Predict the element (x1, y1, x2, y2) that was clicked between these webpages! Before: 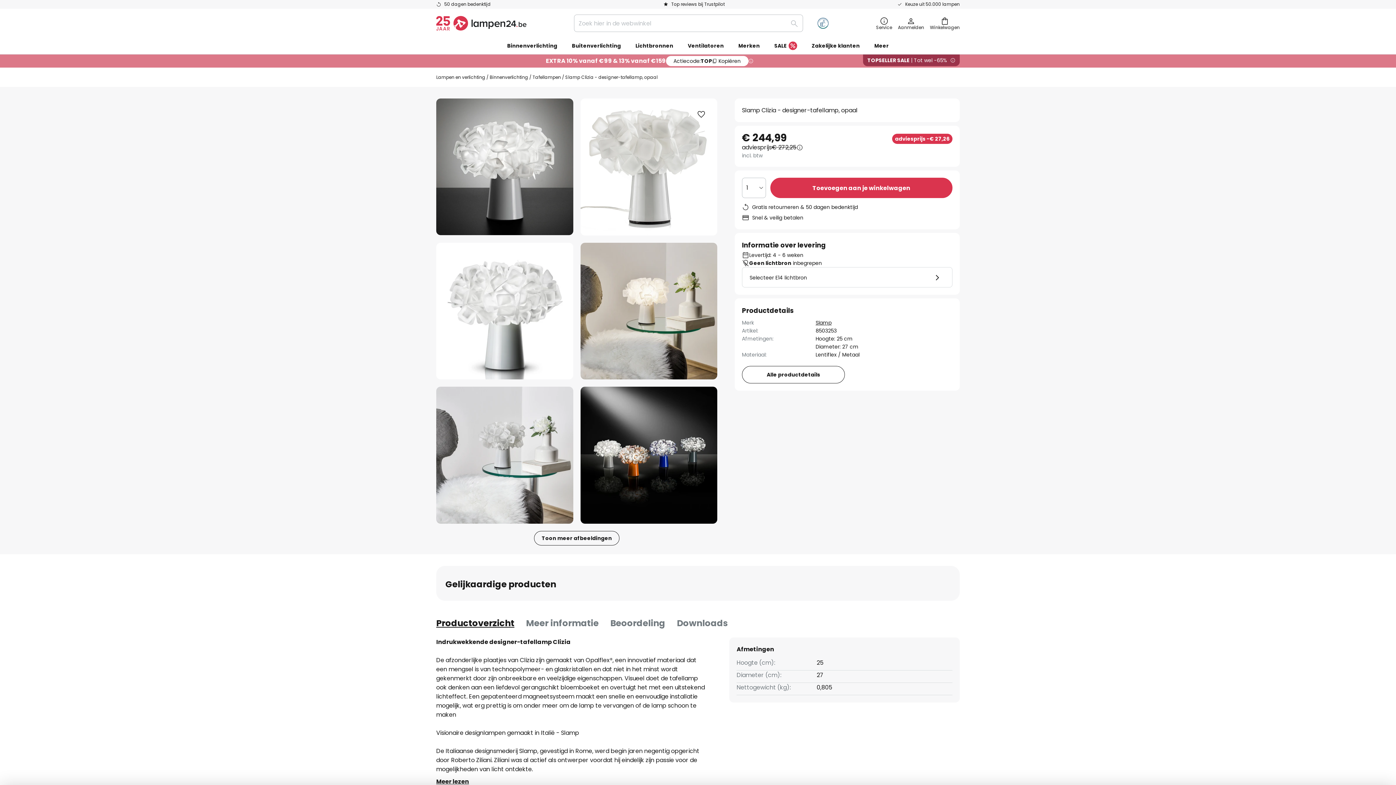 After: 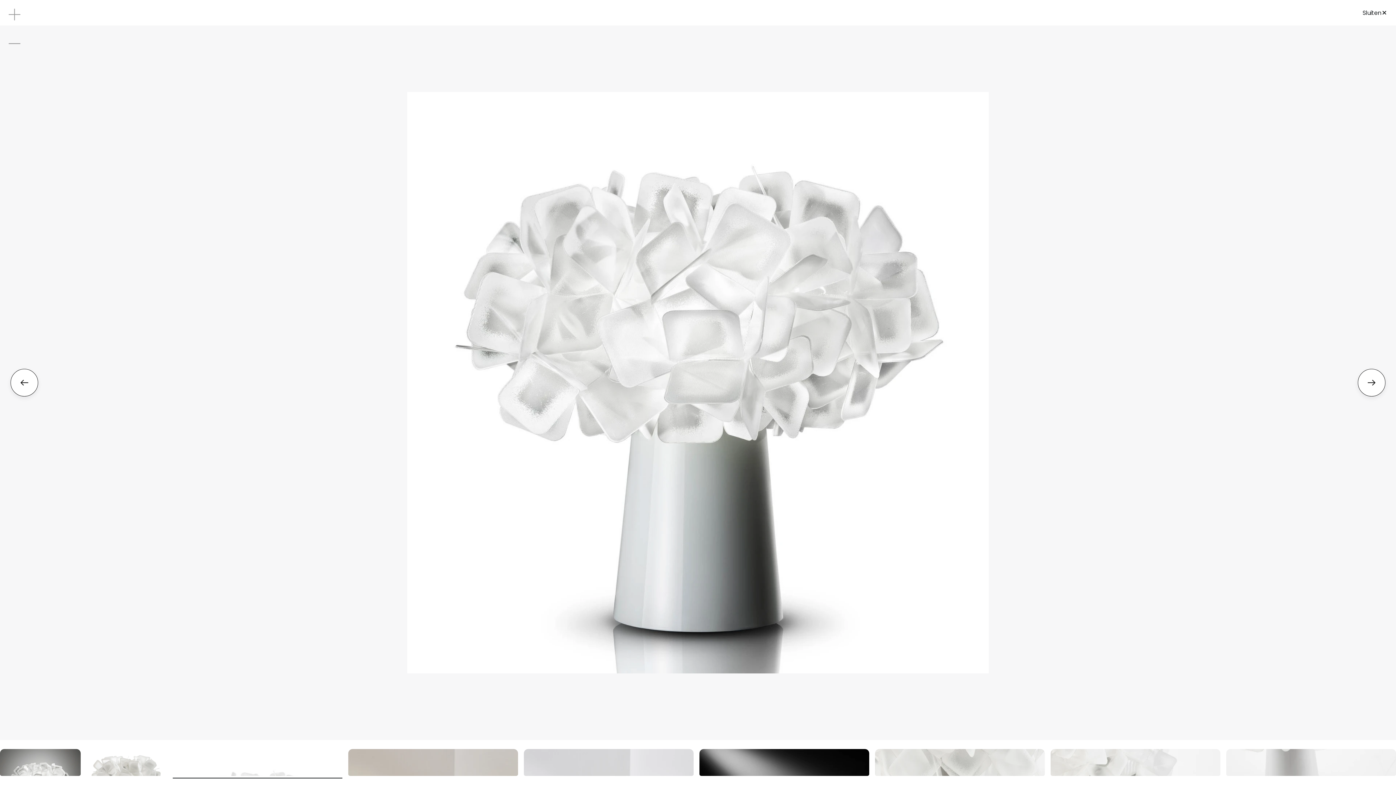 Action: bbox: (436, 242, 573, 379) label: Slamp Clizia - designer-tafellamp, opaal